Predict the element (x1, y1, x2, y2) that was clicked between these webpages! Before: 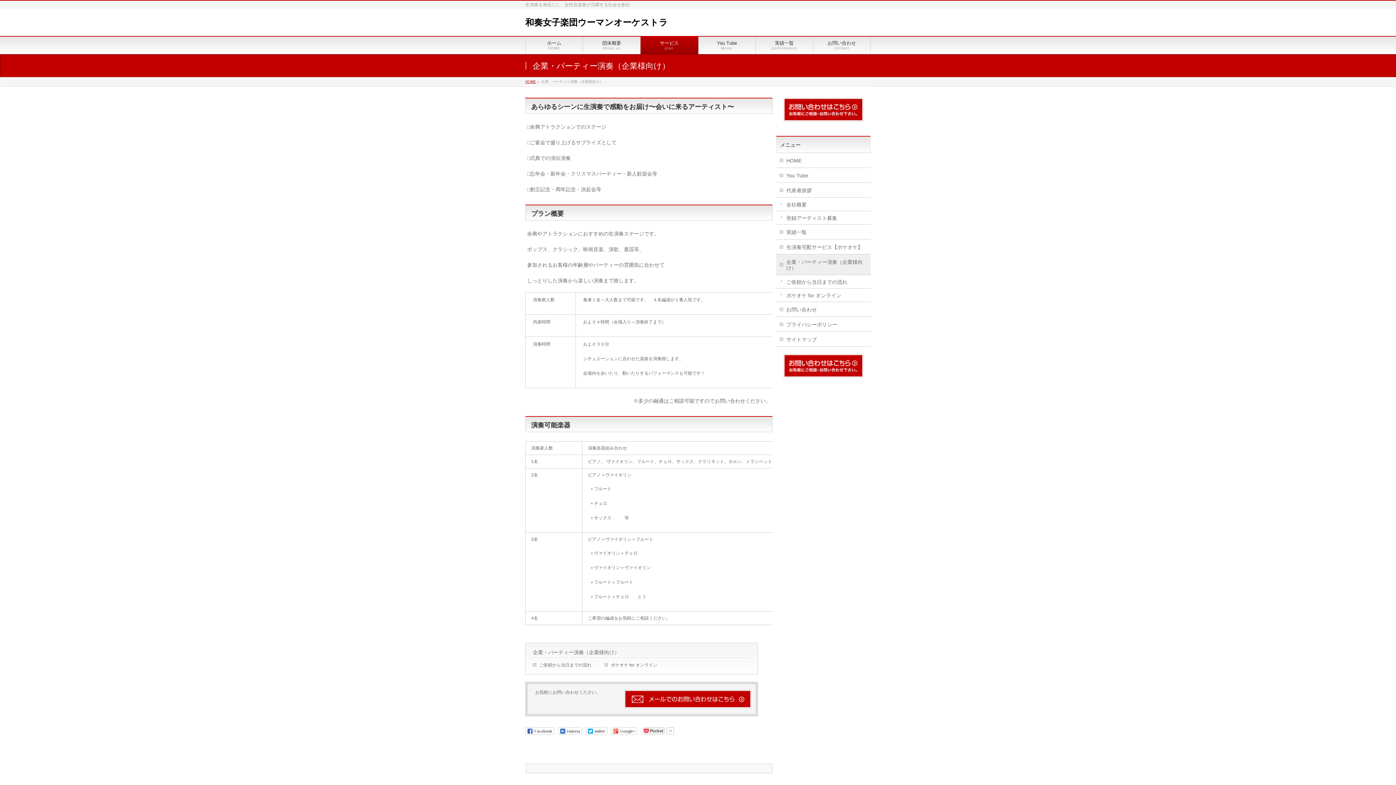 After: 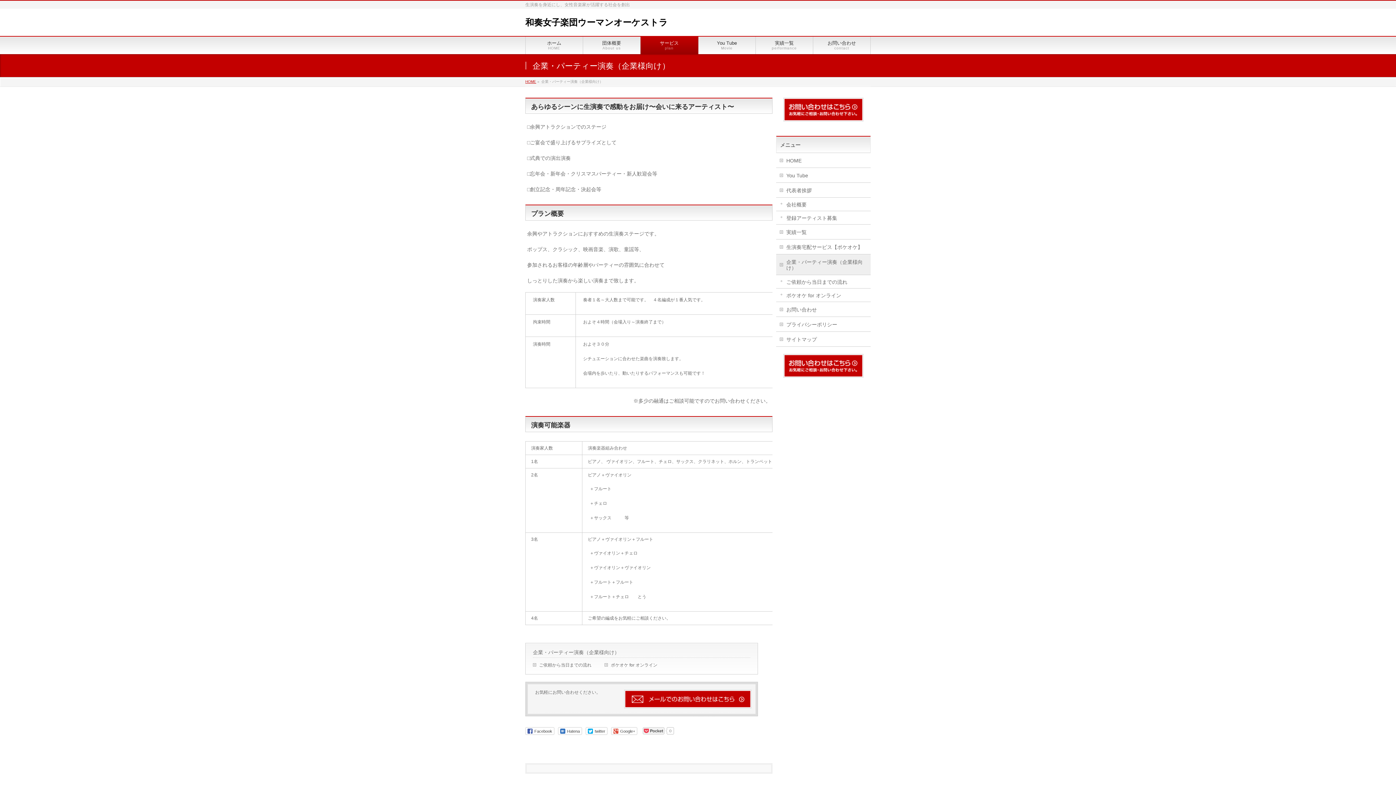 Action: bbox: (776, 254, 870, 274) label: 企業・パーティー演奏（企業様向け）